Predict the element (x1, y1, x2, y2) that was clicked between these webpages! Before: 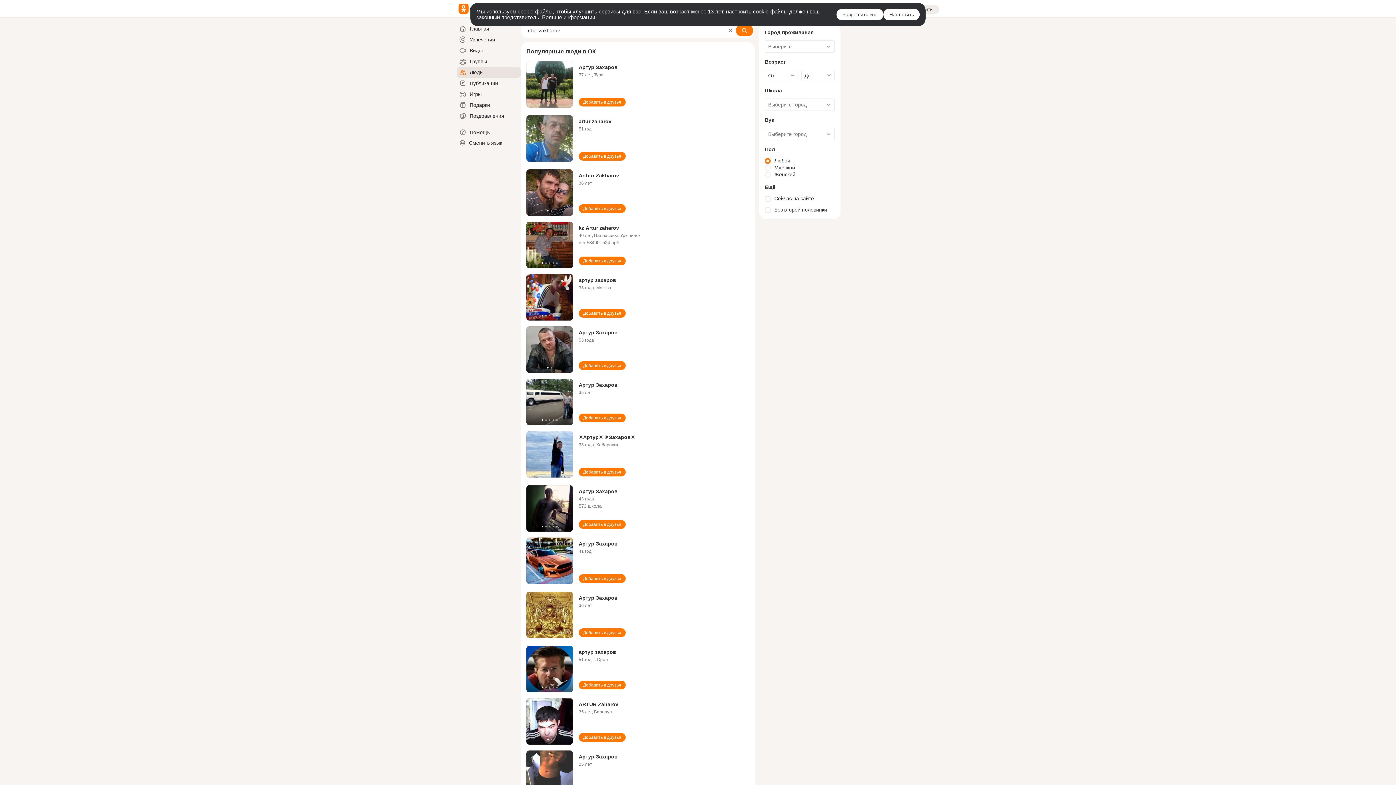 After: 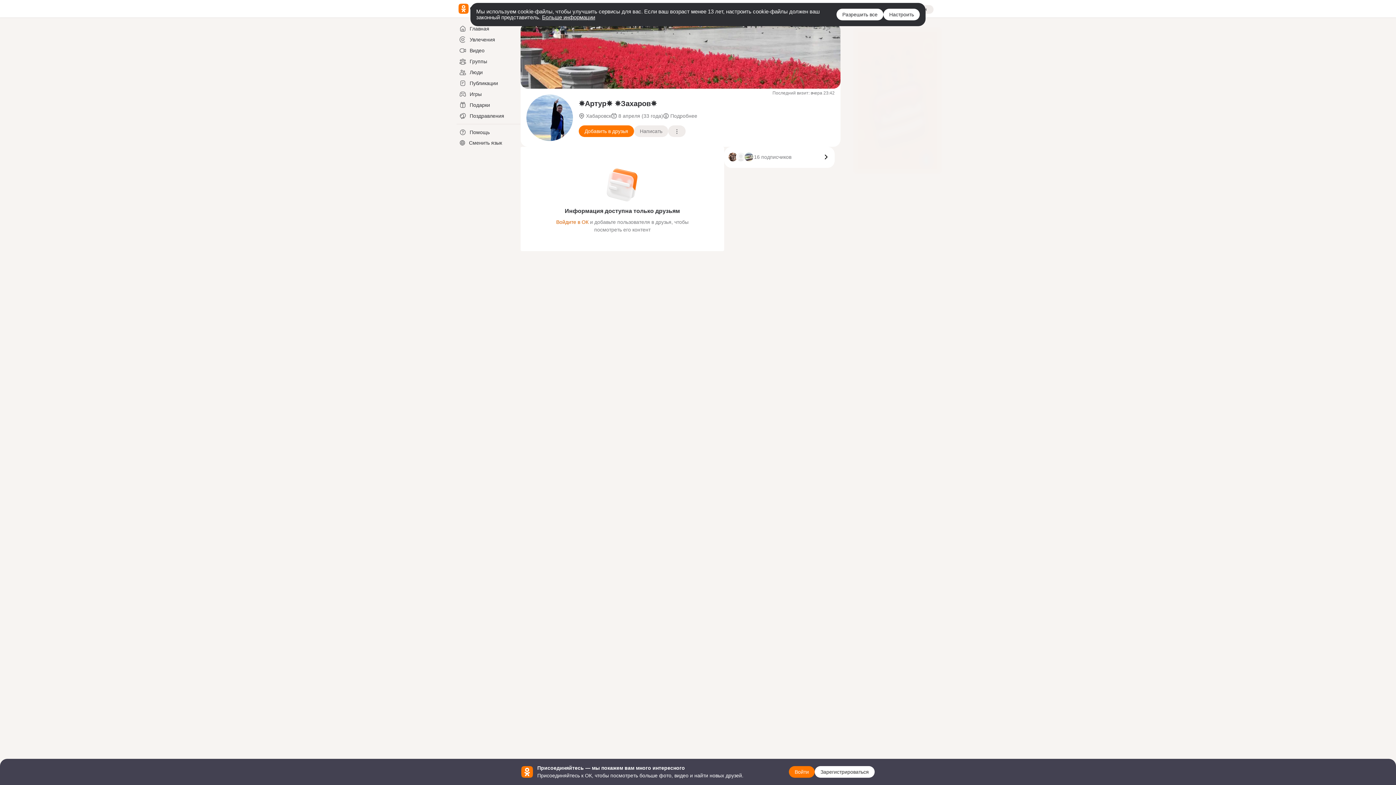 Action: label: ✵Артур✵ ✵Захаров✵ bbox: (578, 434, 635, 440)